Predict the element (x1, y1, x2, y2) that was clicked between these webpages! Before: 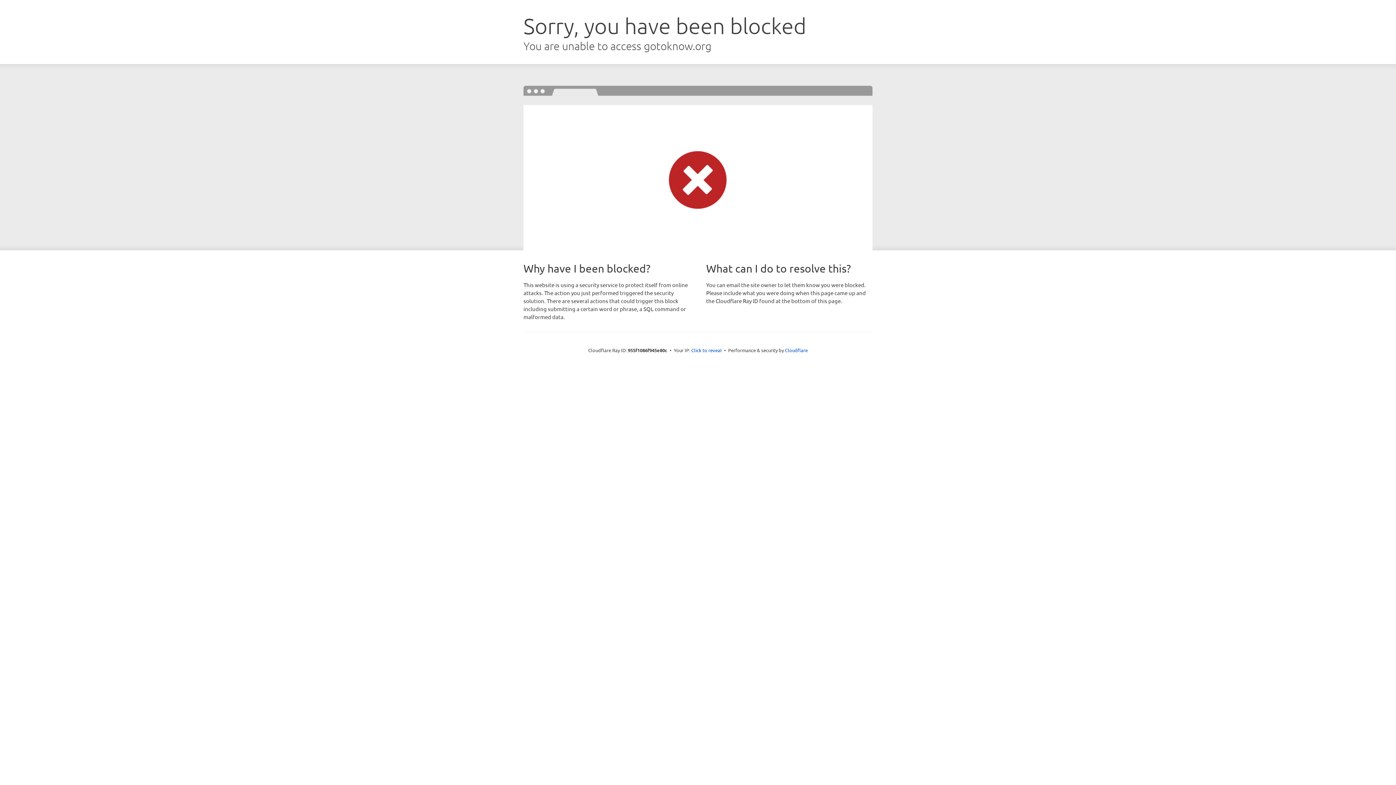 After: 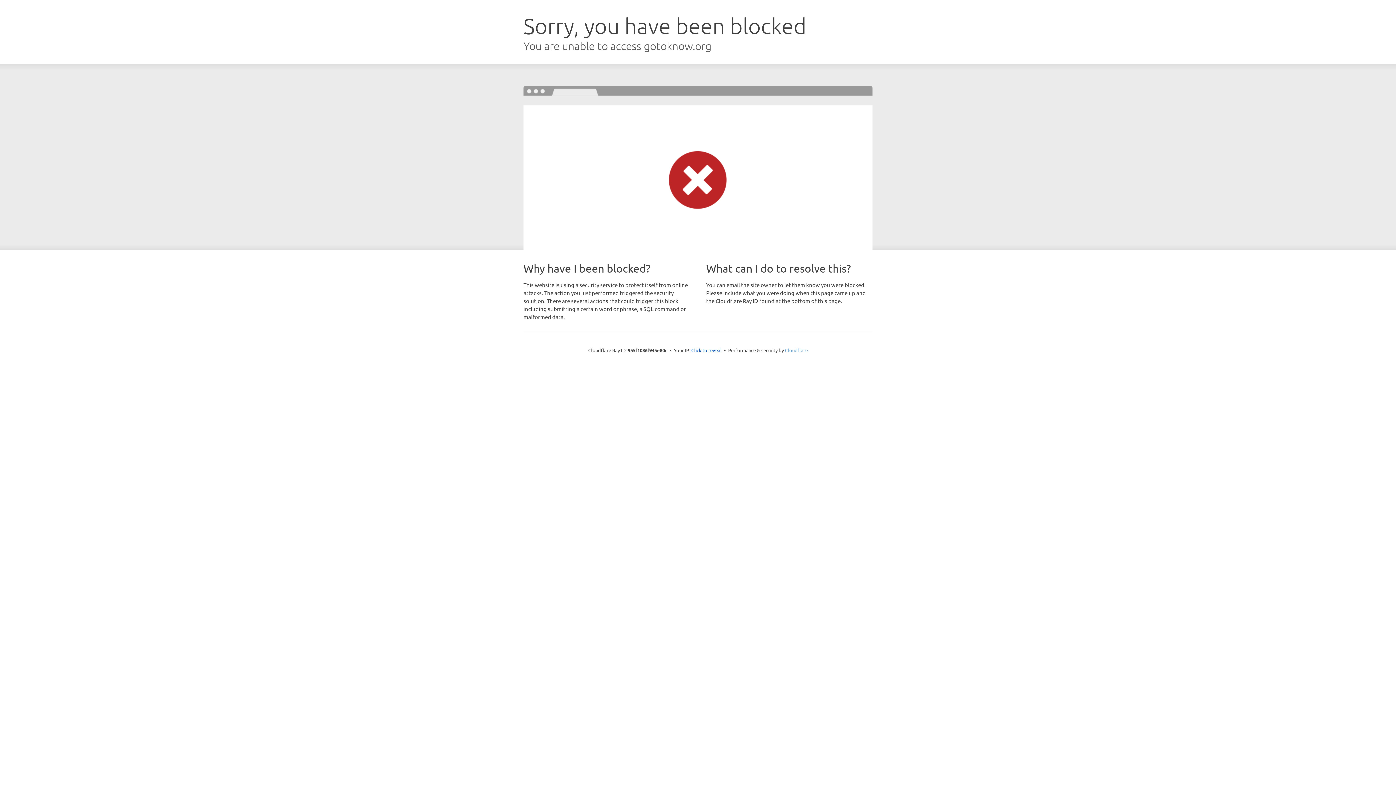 Action: label: Cloudflare bbox: (785, 347, 808, 353)